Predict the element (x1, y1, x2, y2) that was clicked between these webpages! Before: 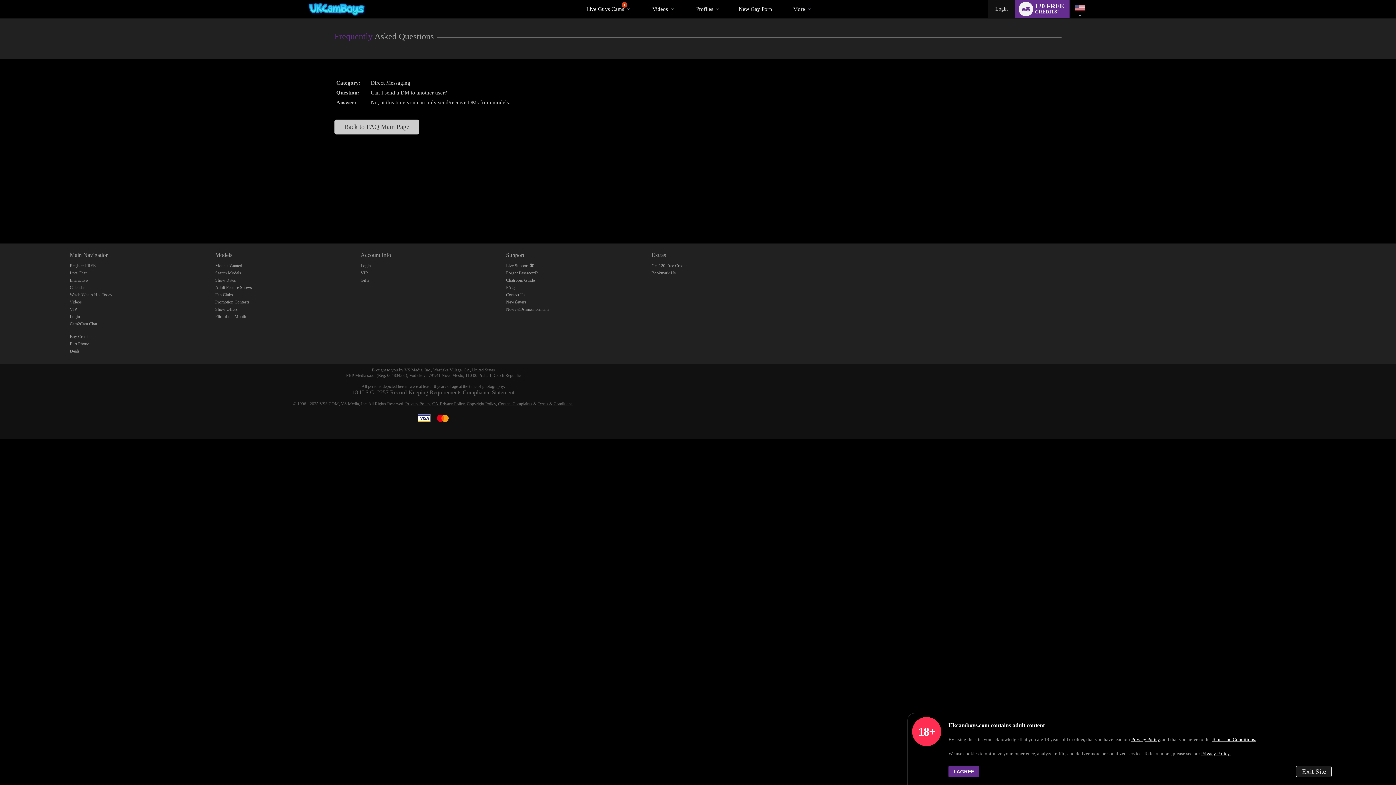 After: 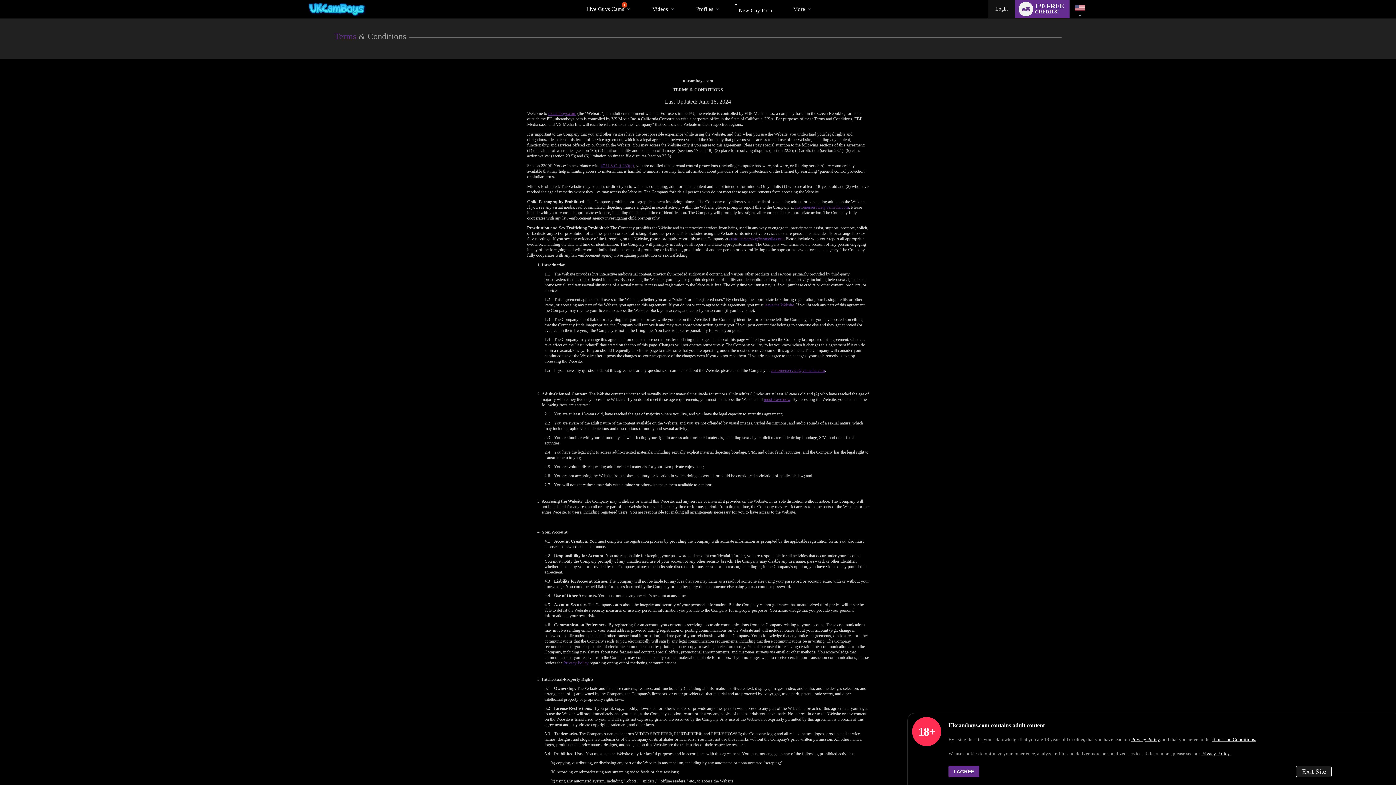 Action: label: Terms and Conditions. bbox: (1212, 737, 1256, 742)